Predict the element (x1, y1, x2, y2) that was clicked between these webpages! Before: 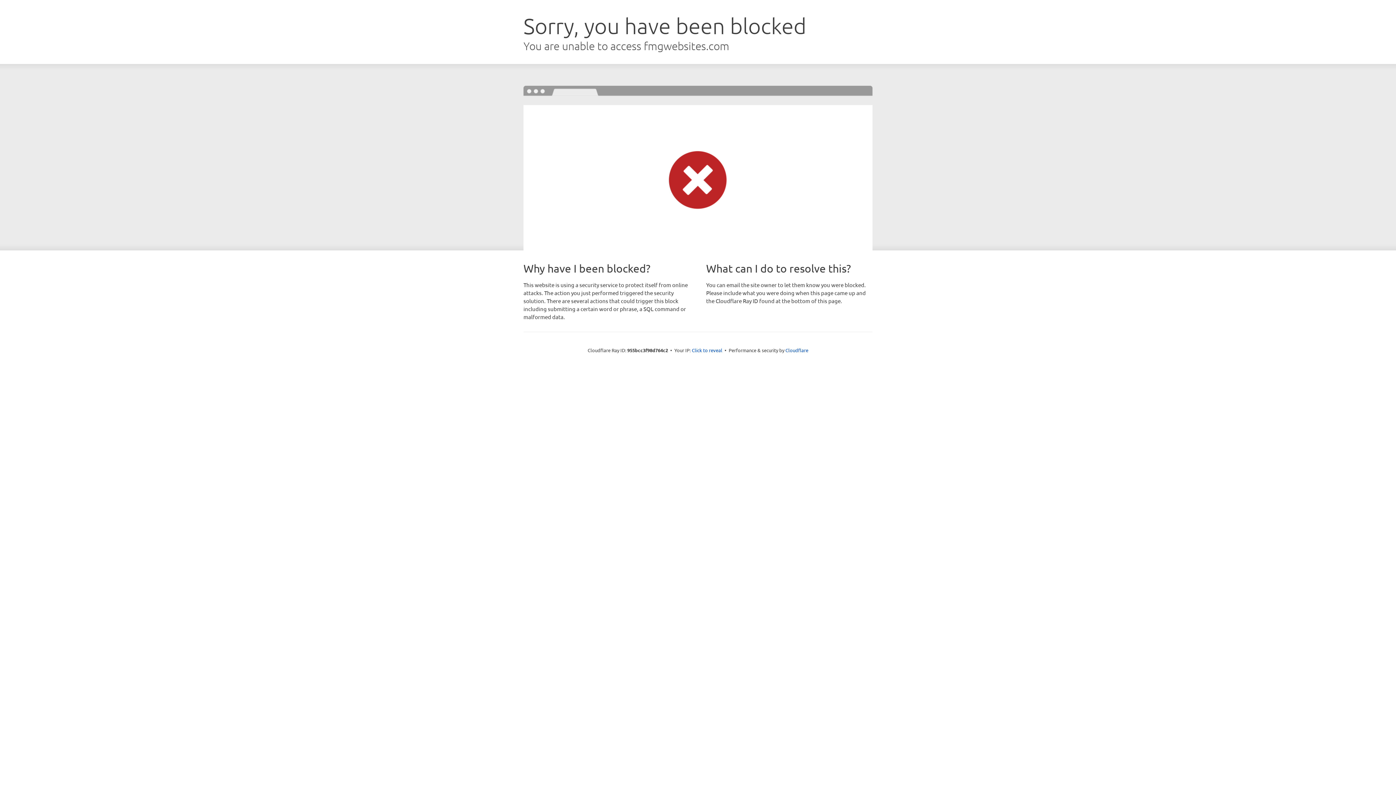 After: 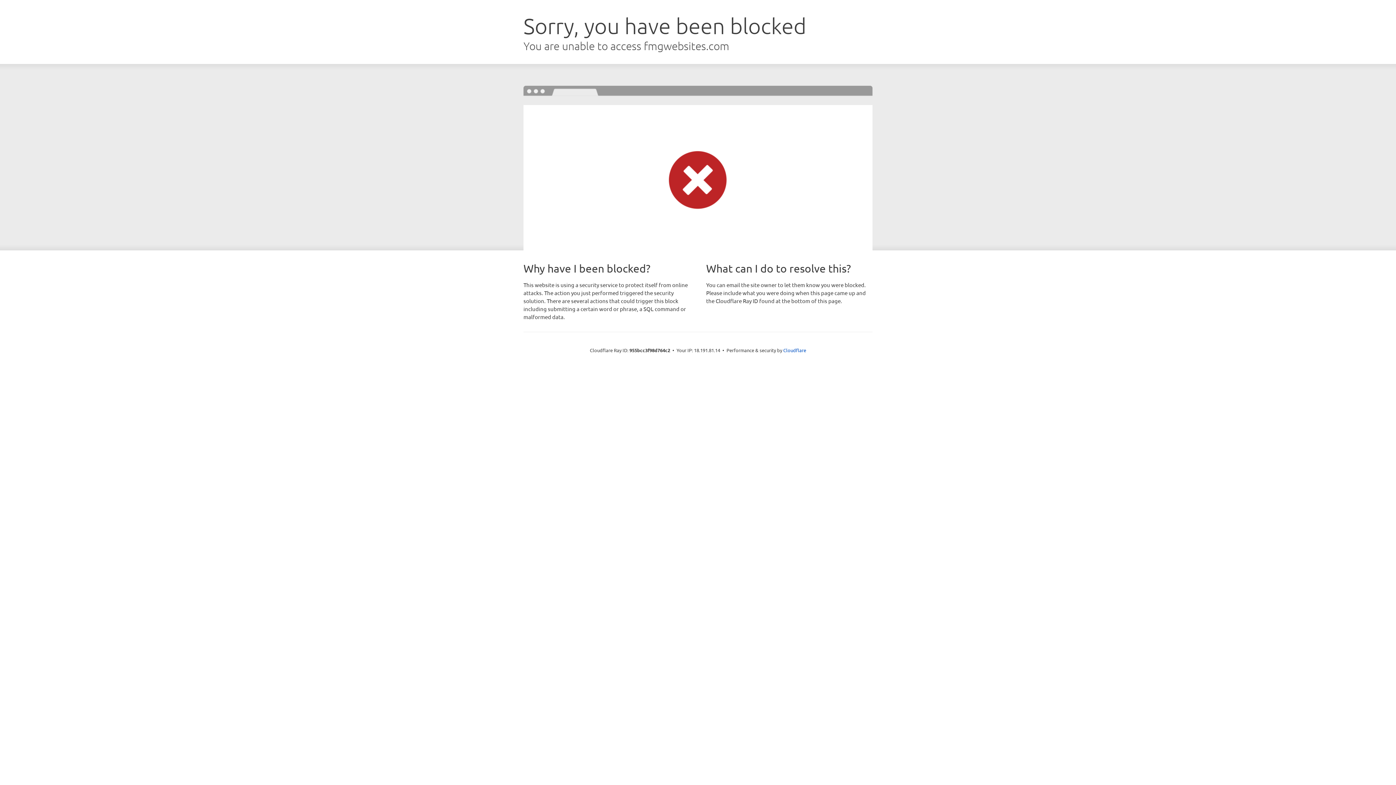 Action: bbox: (692, 346, 722, 353) label: Click to reveal